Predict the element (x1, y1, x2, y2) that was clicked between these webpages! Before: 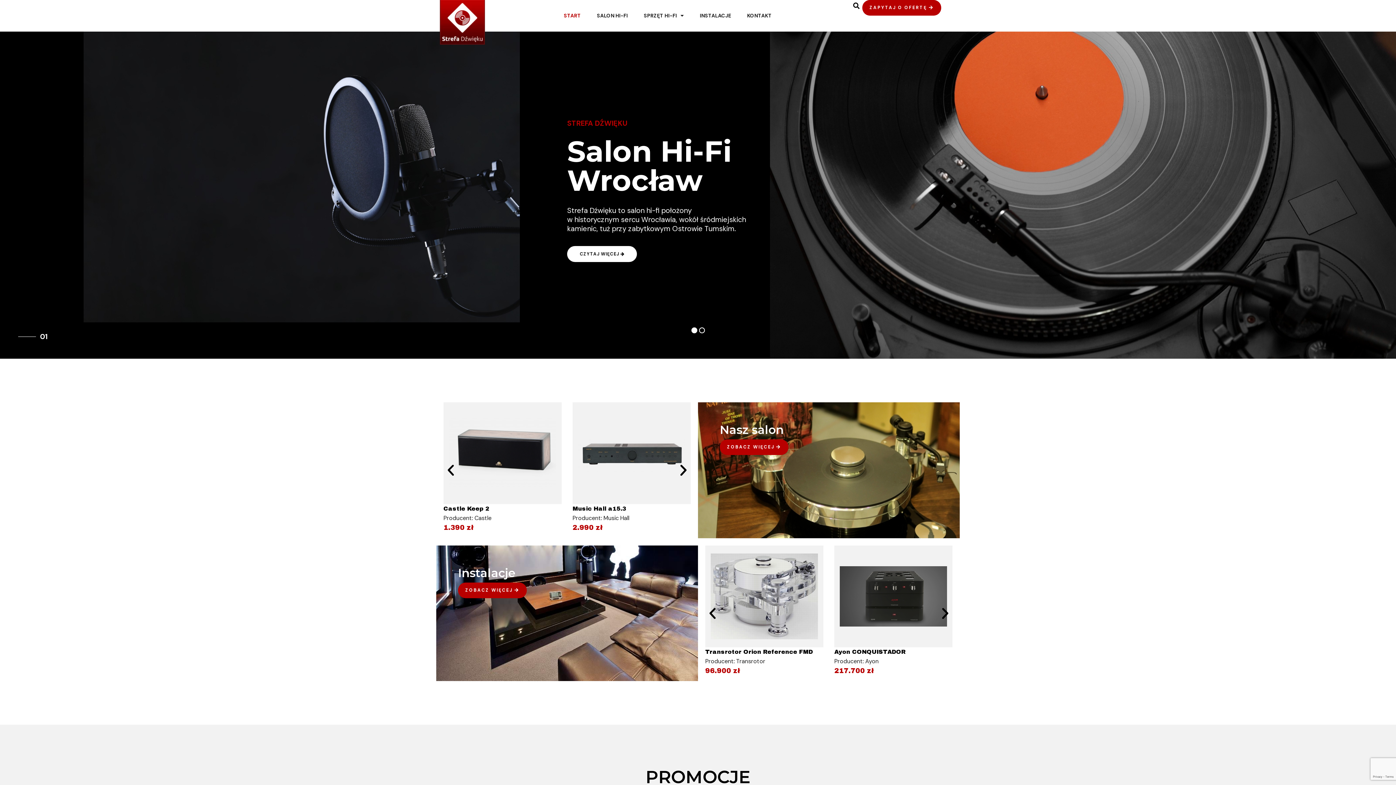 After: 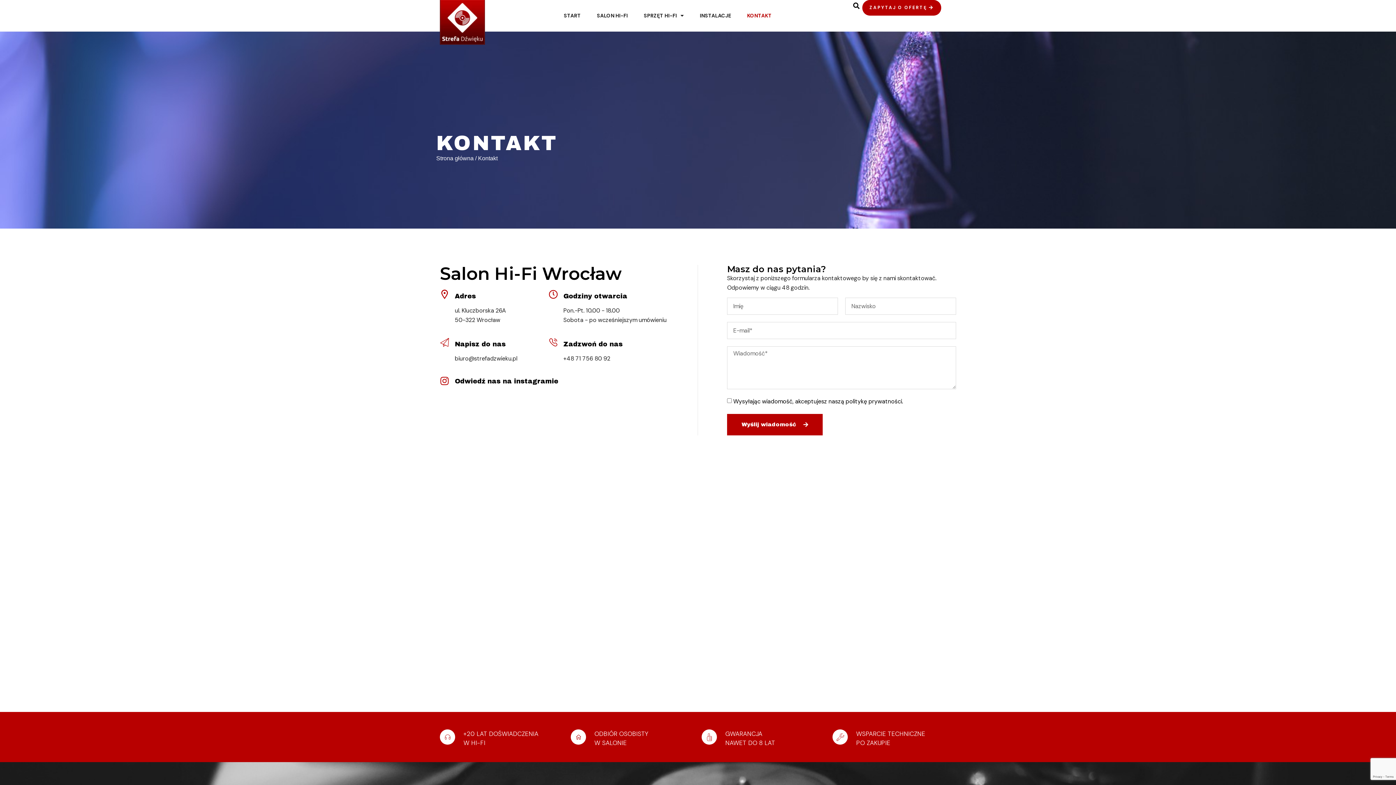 Action: label: KONTAKT bbox: (742, 0, 777, 31)